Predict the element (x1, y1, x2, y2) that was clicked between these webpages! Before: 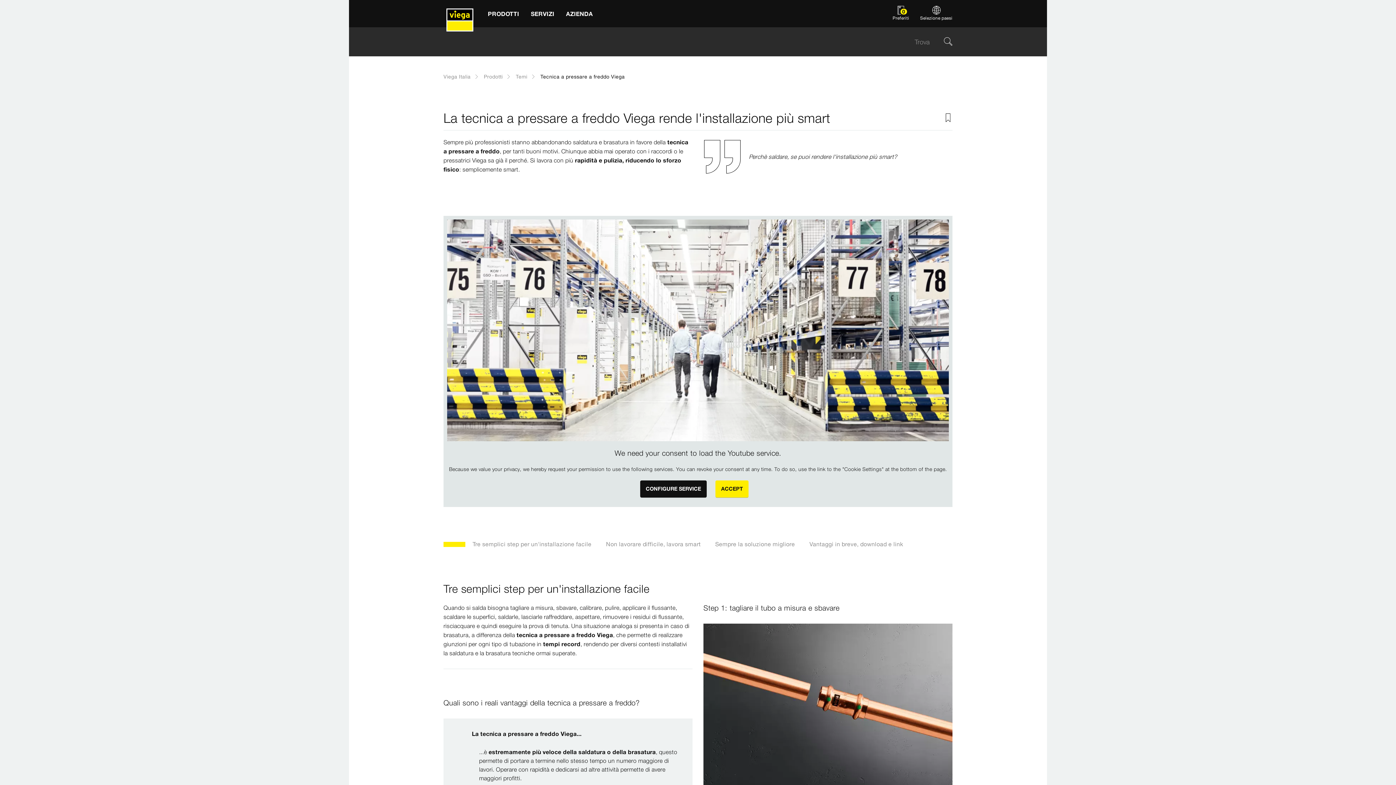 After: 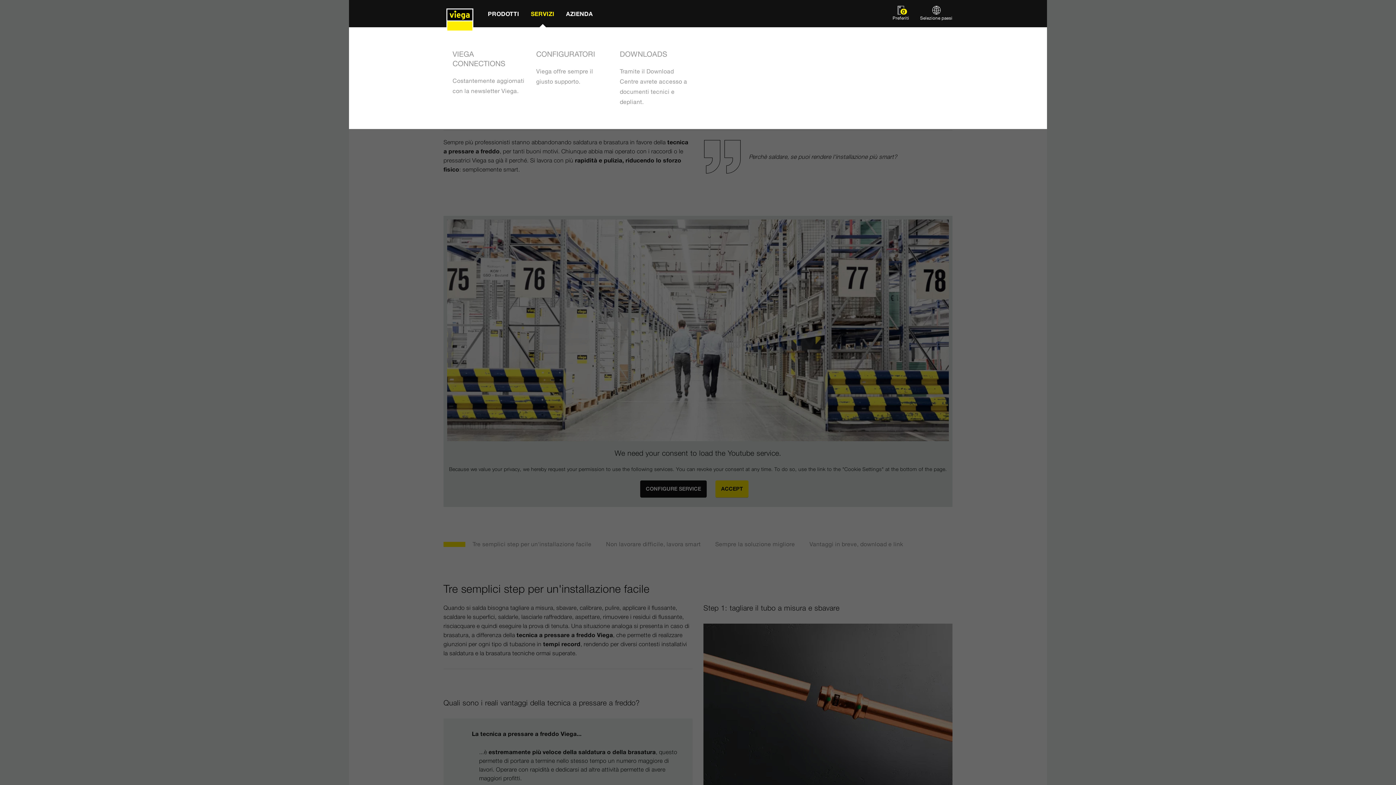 Action: bbox: (525, 0, 560, 27) label: SERVIZI